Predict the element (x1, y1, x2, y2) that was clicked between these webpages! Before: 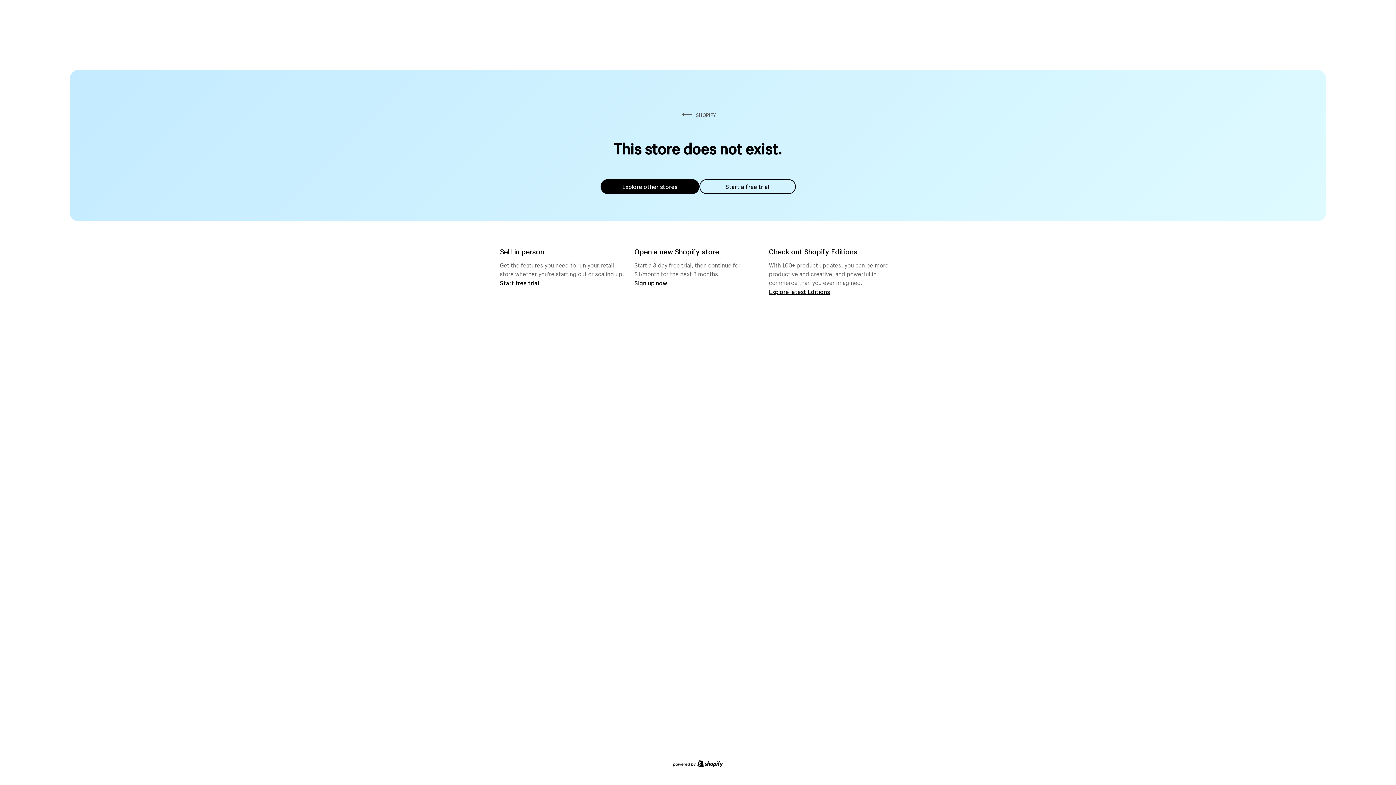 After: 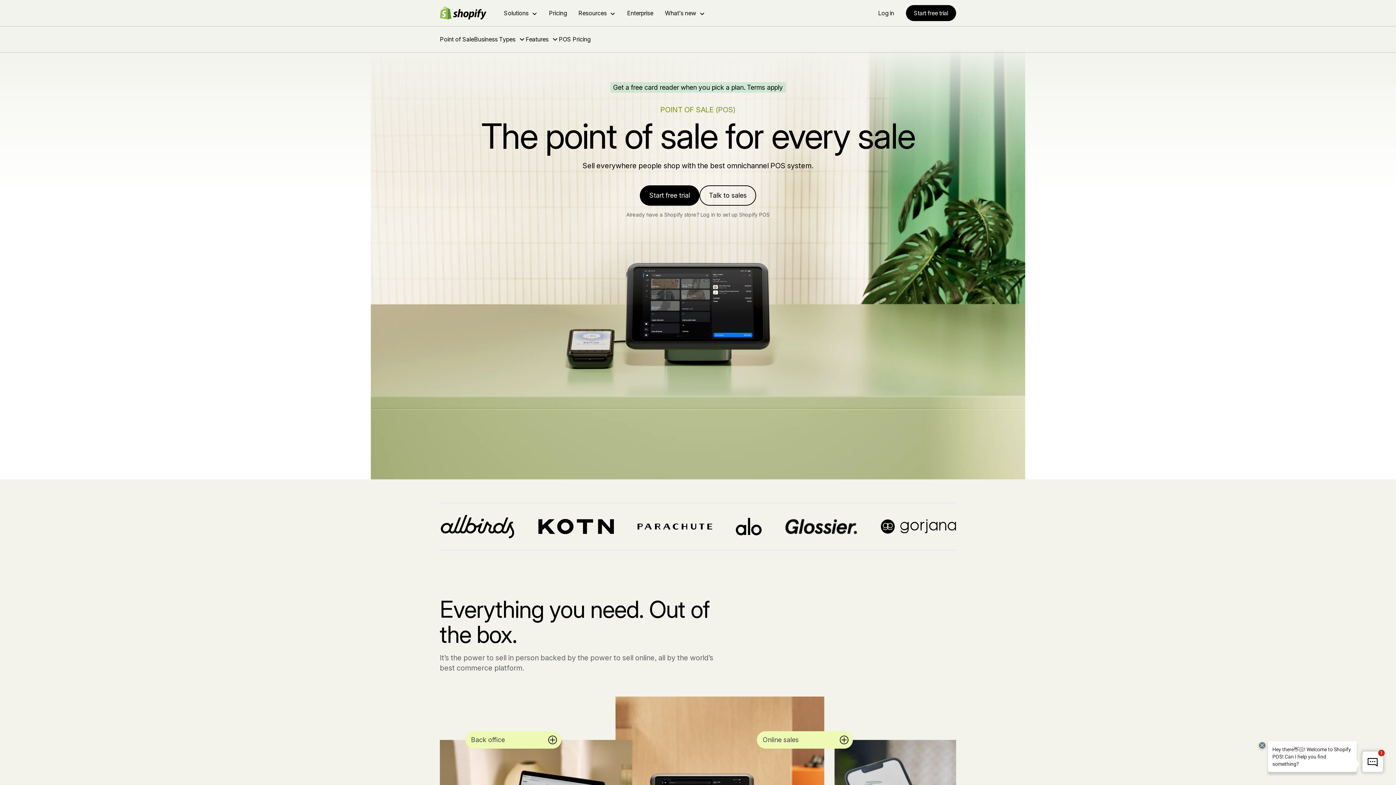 Action: label: Start free trial bbox: (500, 279, 539, 286)